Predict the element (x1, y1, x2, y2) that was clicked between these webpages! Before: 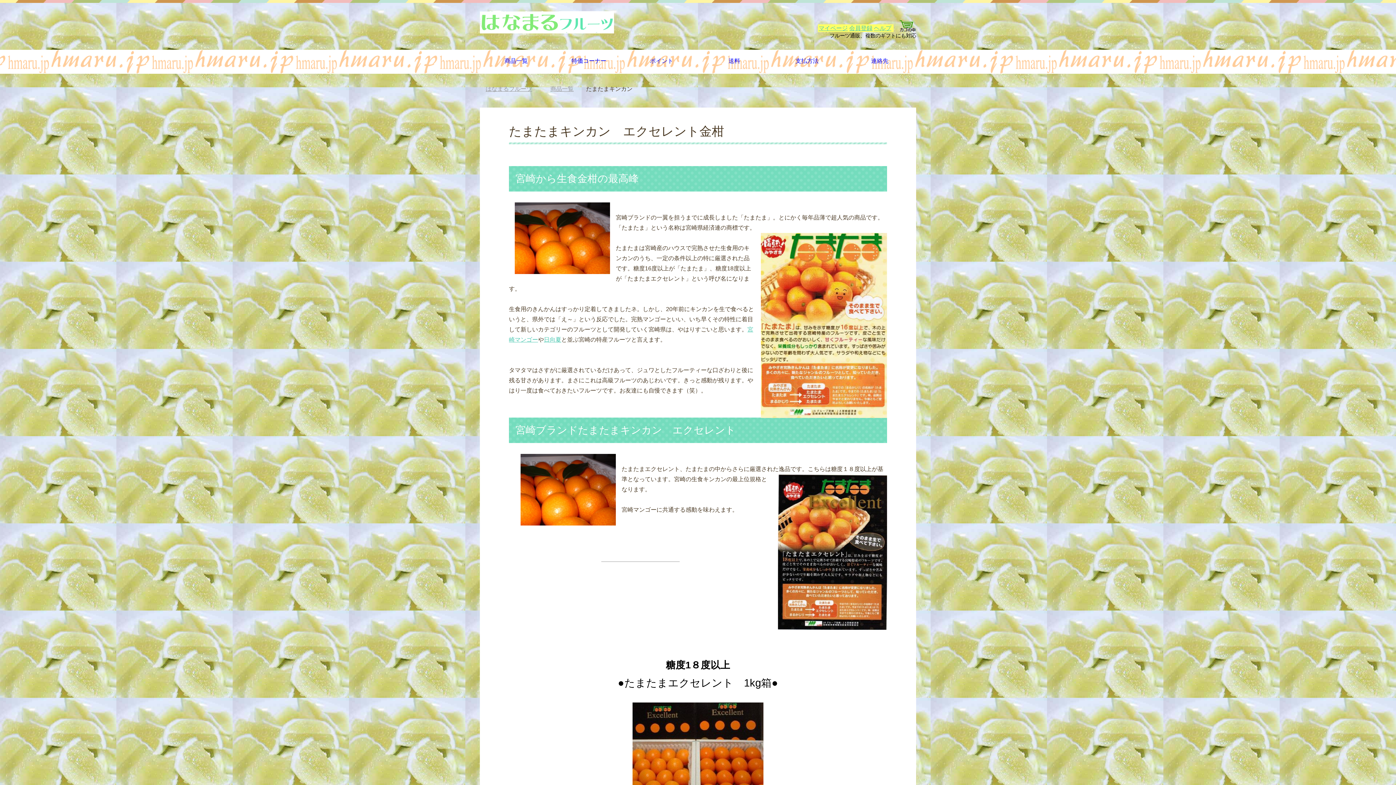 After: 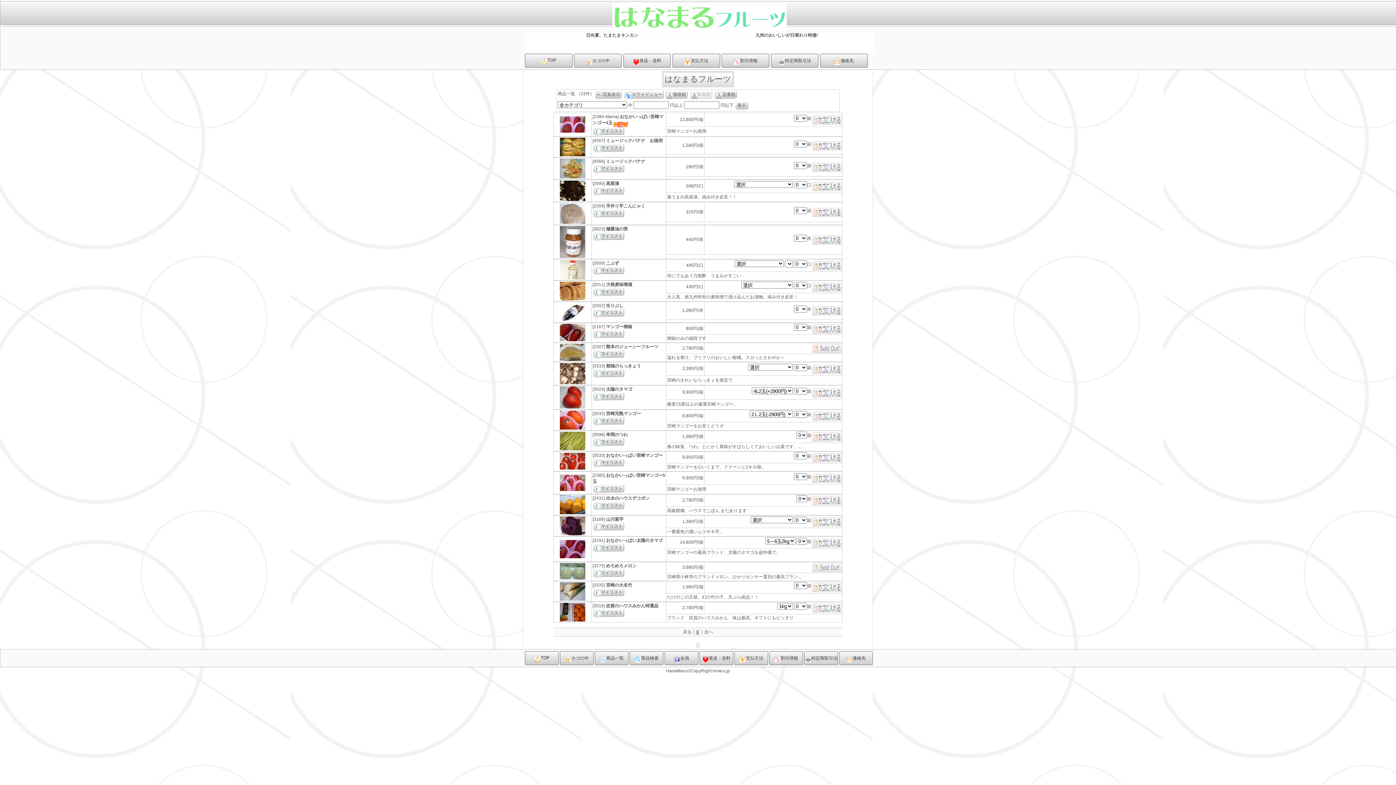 Action: bbox: (550, 85, 573, 92) label: 商品一覧